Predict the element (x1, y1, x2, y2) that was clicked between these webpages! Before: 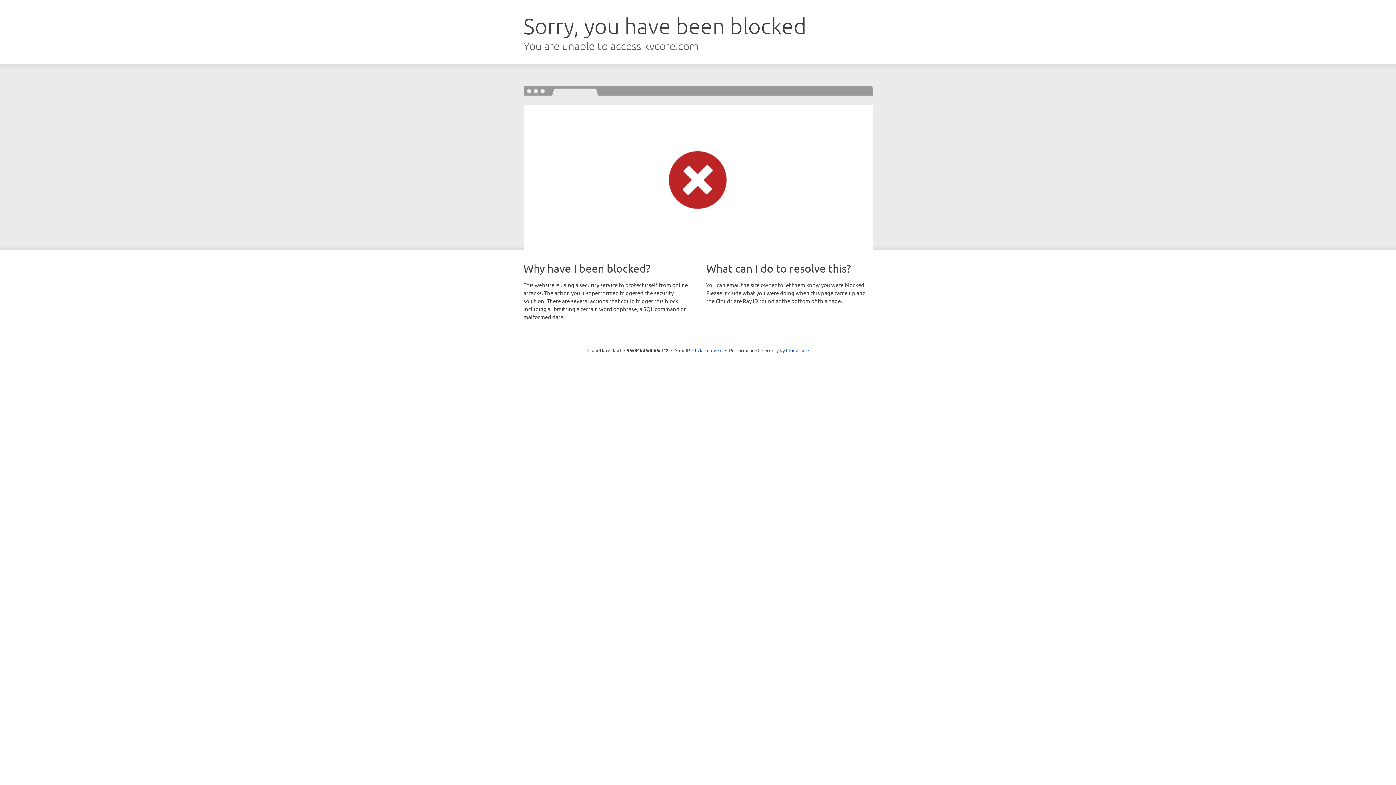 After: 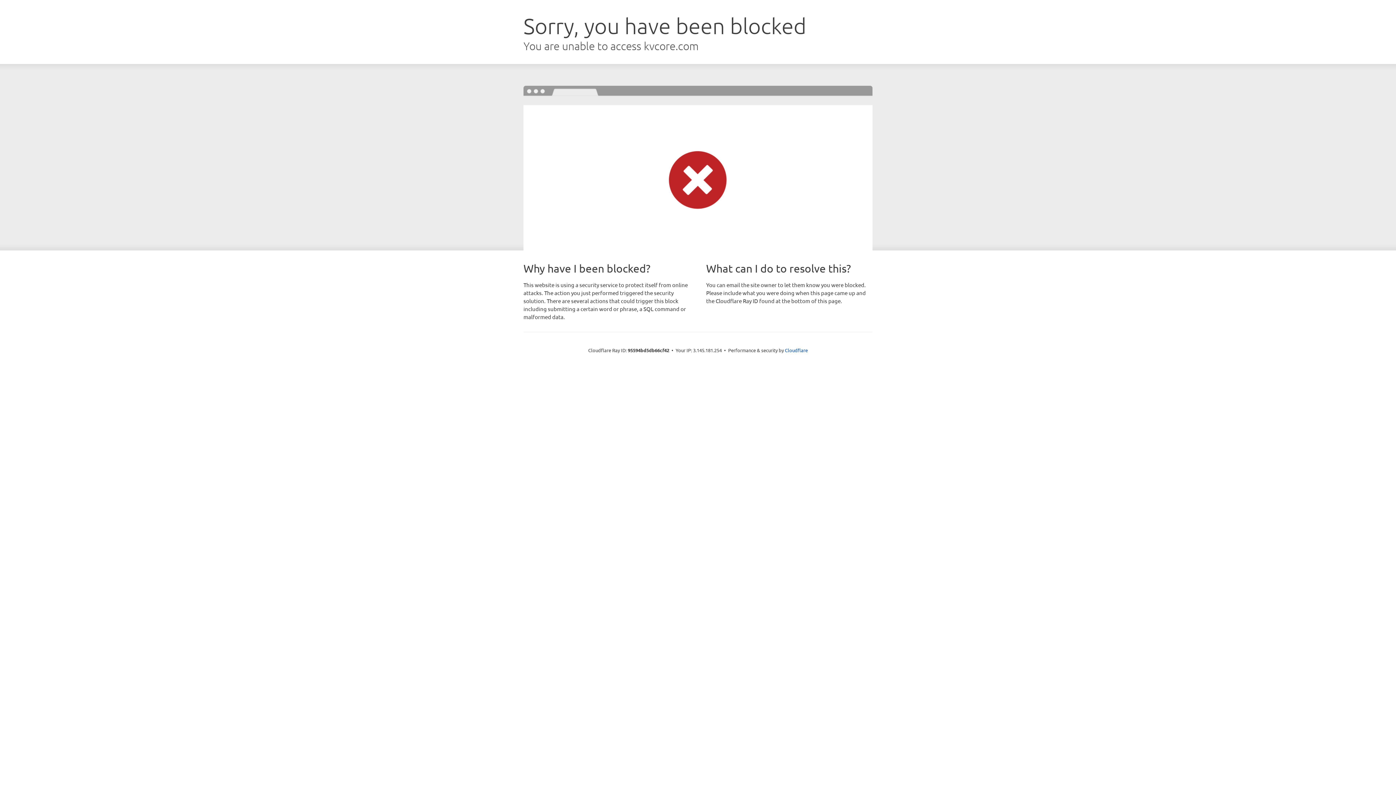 Action: bbox: (692, 346, 722, 353) label: Click to reveal